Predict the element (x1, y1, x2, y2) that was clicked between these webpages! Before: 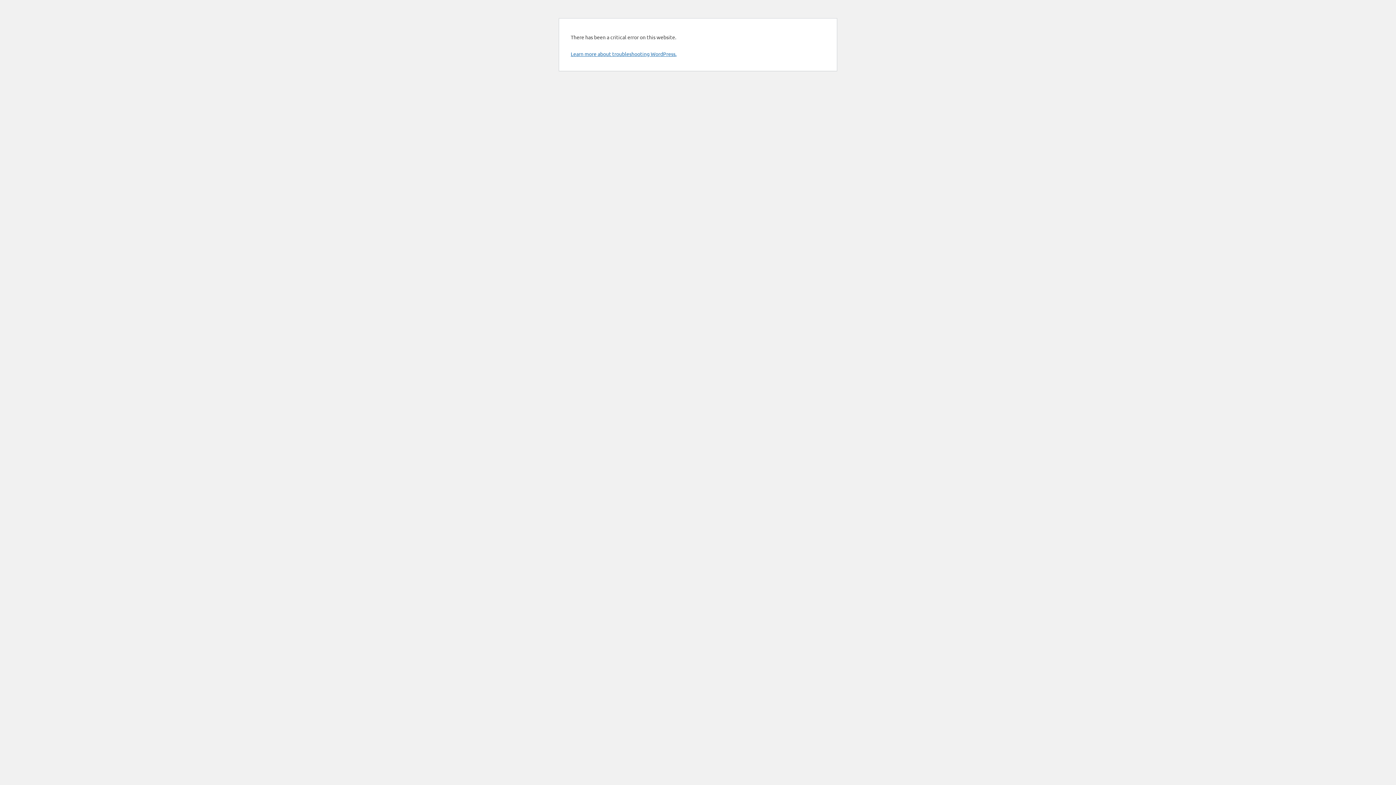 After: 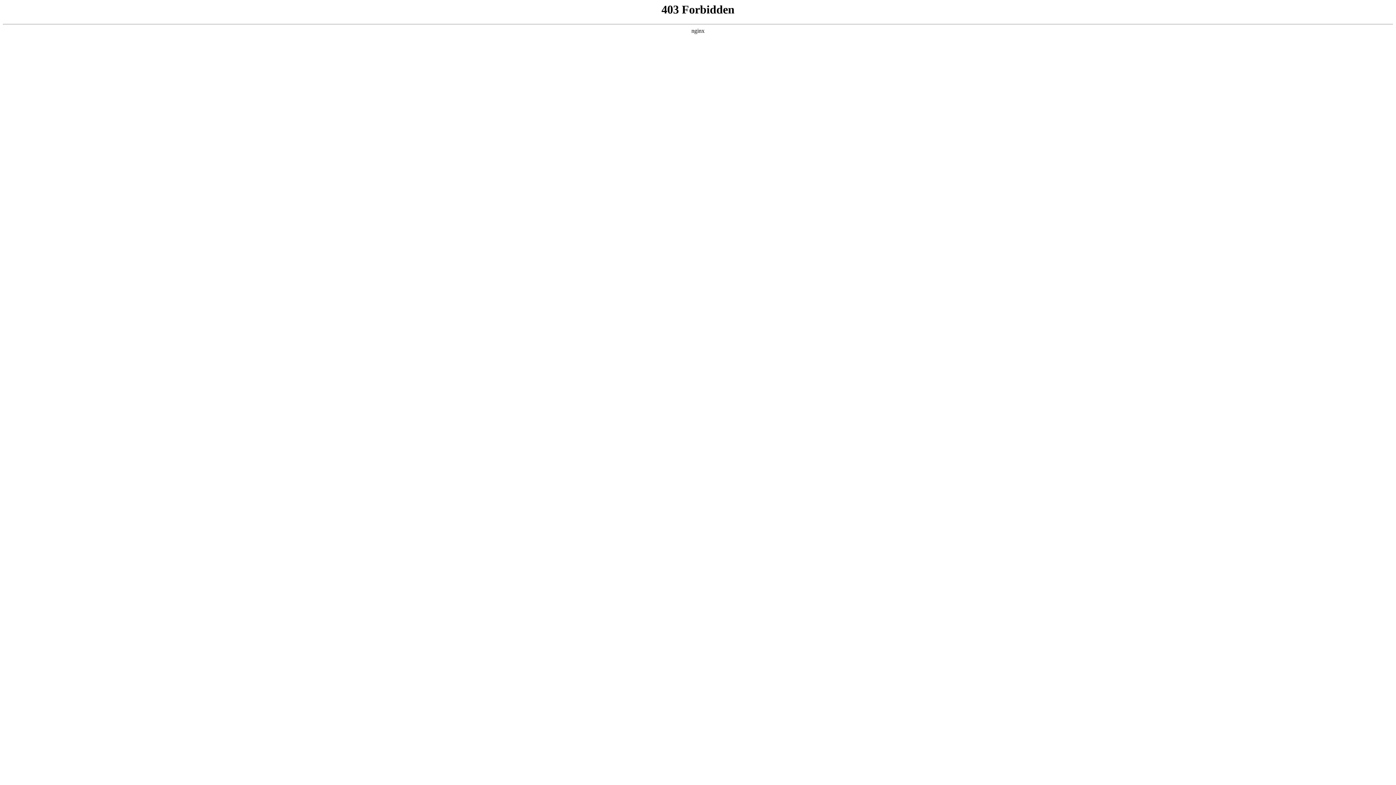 Action: bbox: (570, 50, 676, 57) label: Learn more about troubleshooting WordPress.